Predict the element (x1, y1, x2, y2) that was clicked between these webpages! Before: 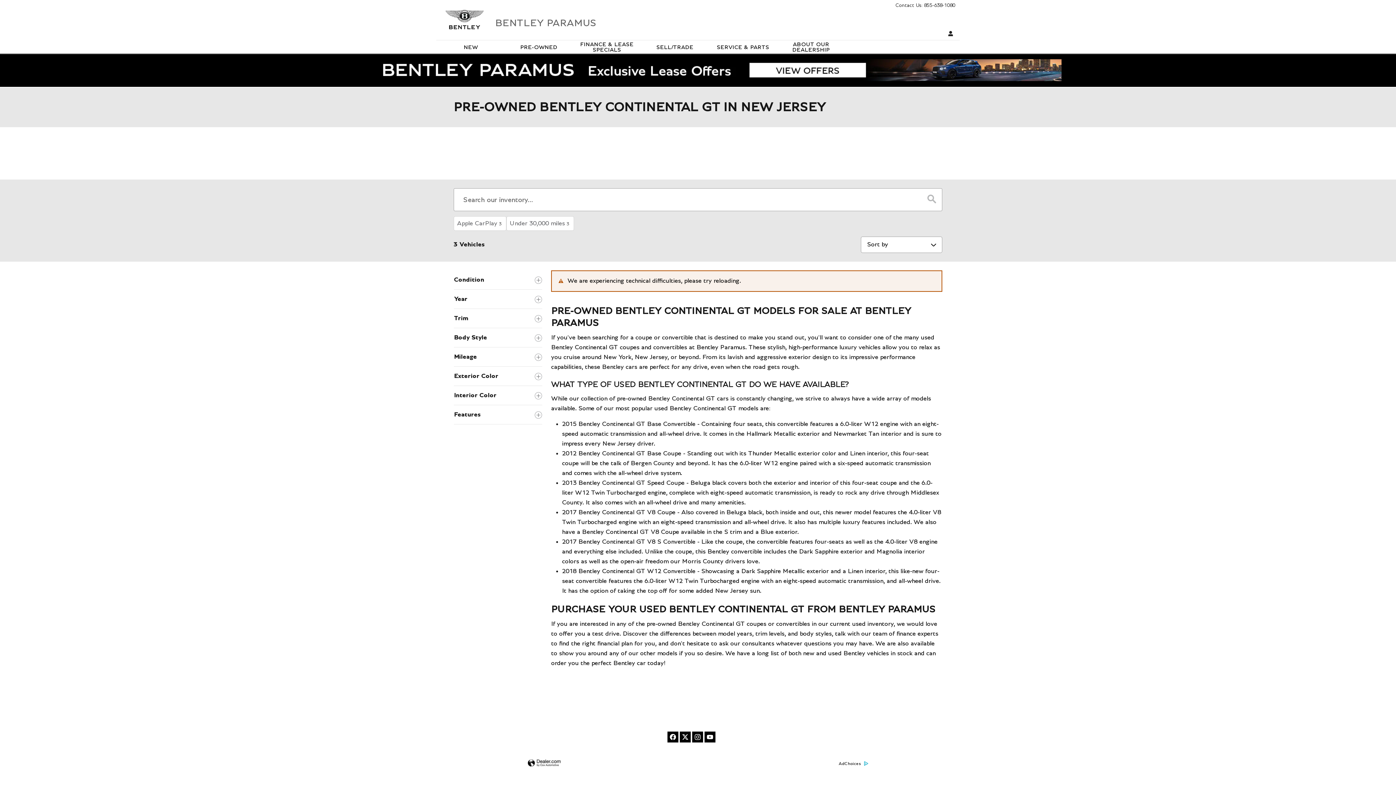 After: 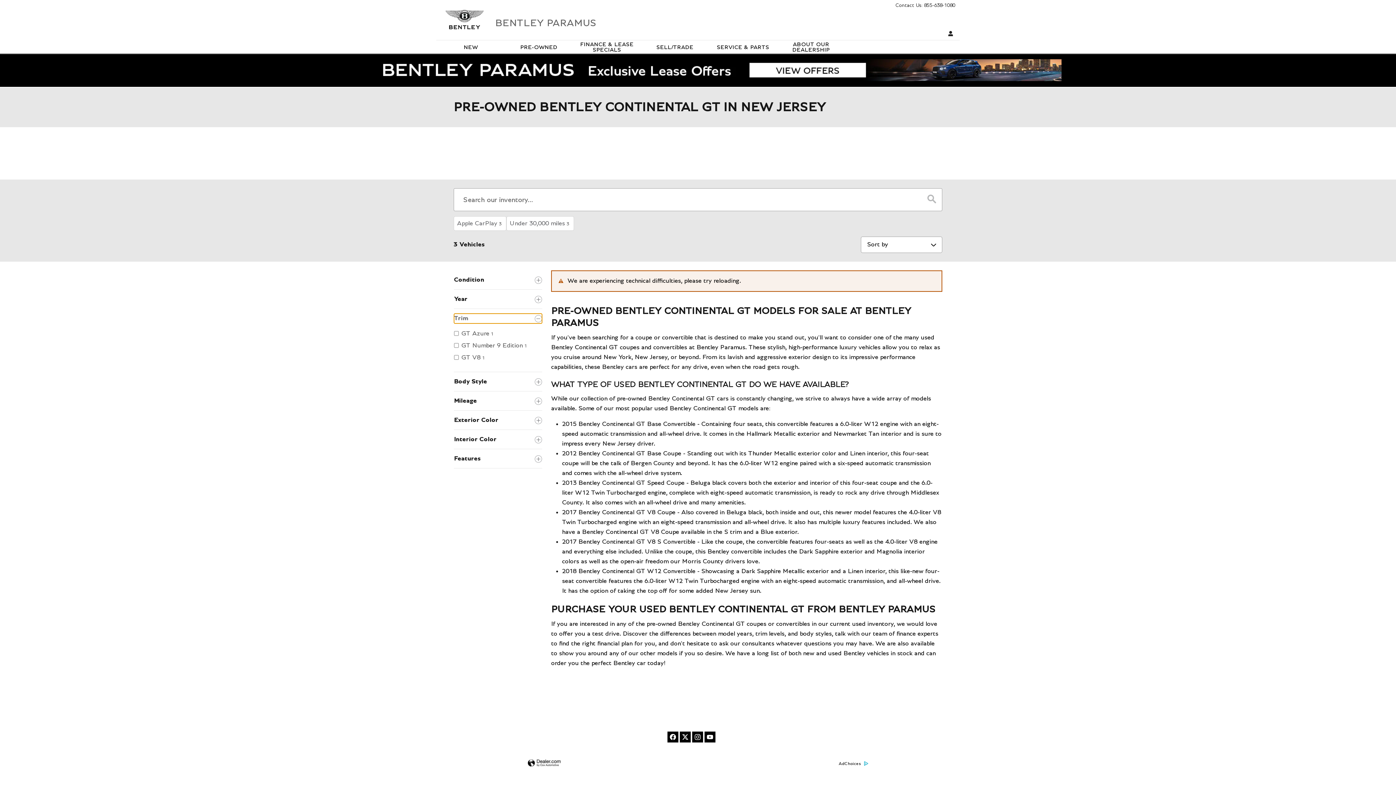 Action: bbox: (454, 313, 542, 323) label: Trim